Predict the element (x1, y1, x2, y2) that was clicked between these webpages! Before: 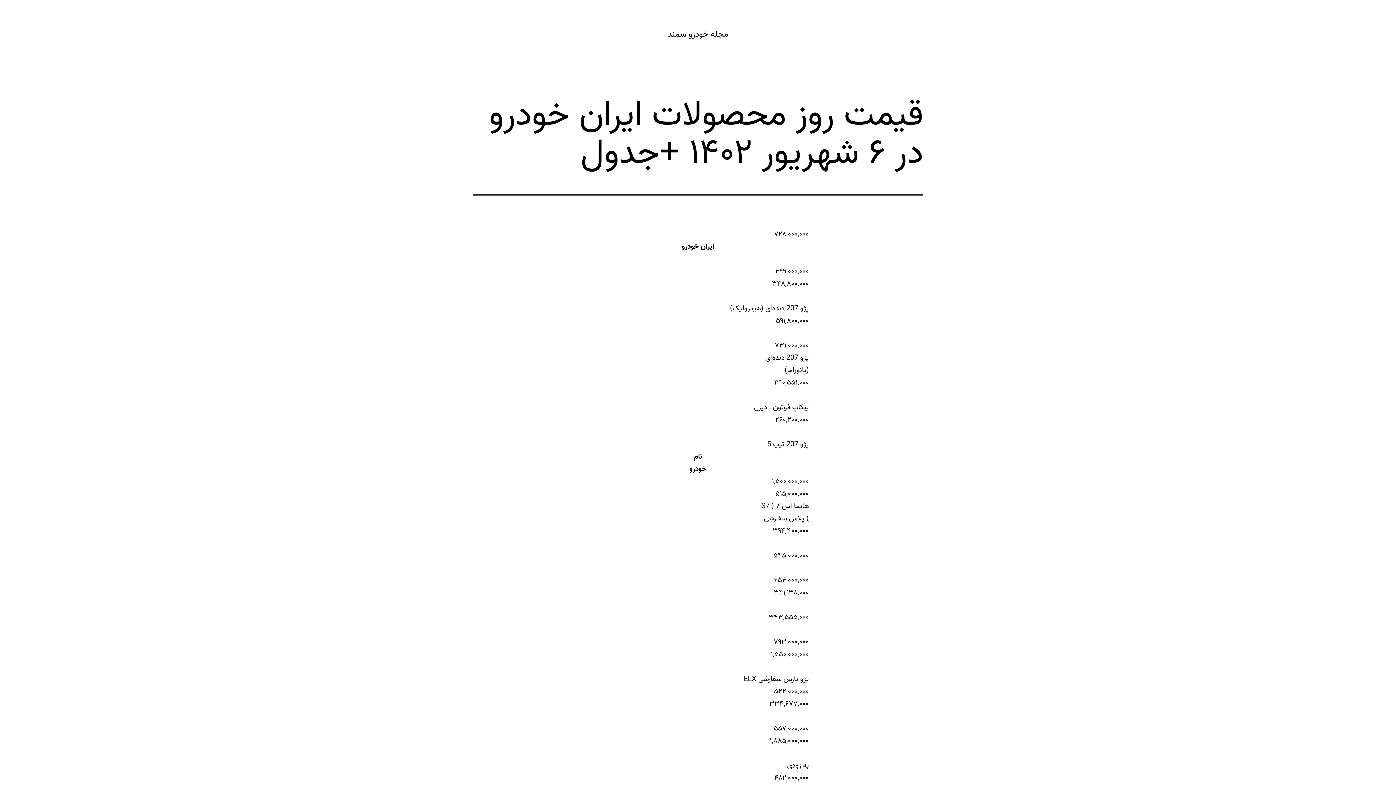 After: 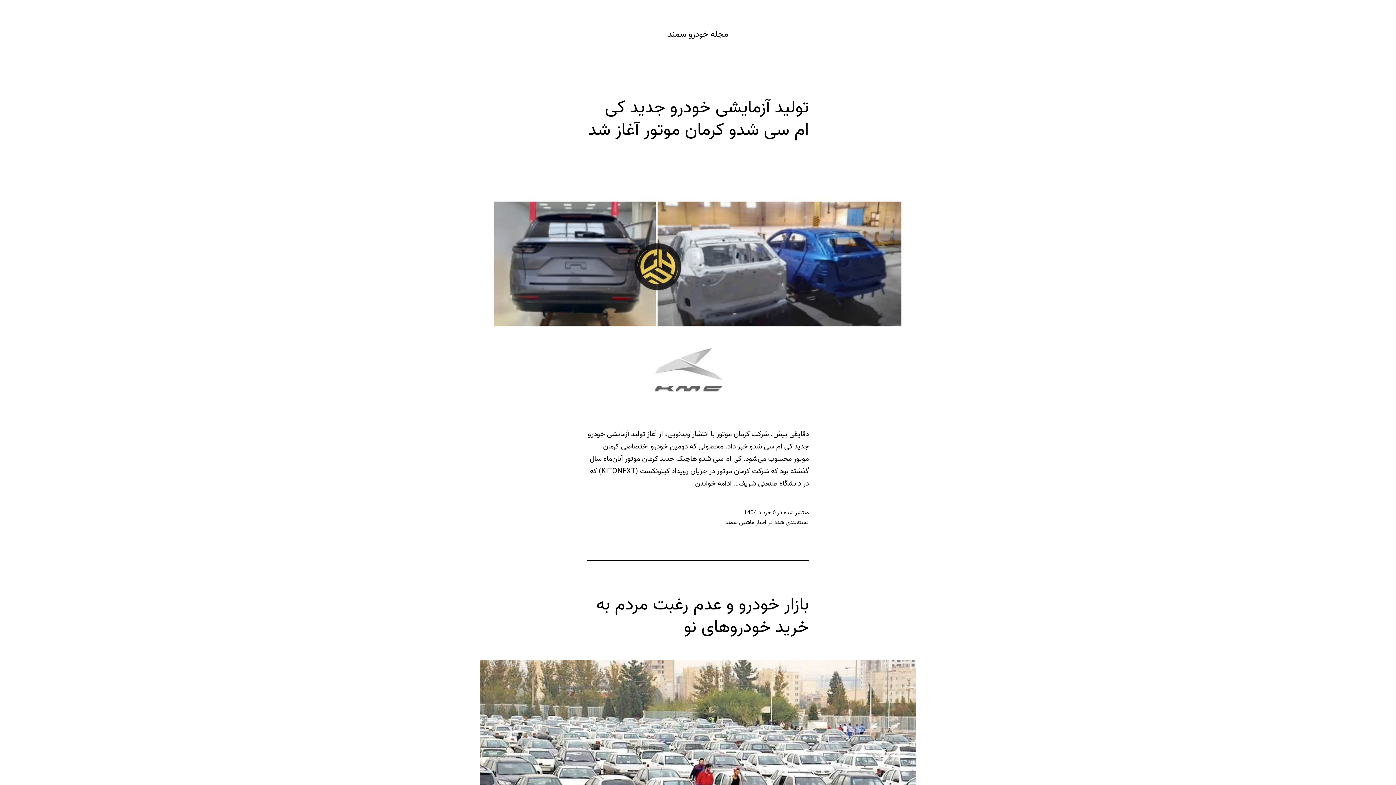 Action: bbox: (668, 27, 728, 41) label: مجله خودرو سمند